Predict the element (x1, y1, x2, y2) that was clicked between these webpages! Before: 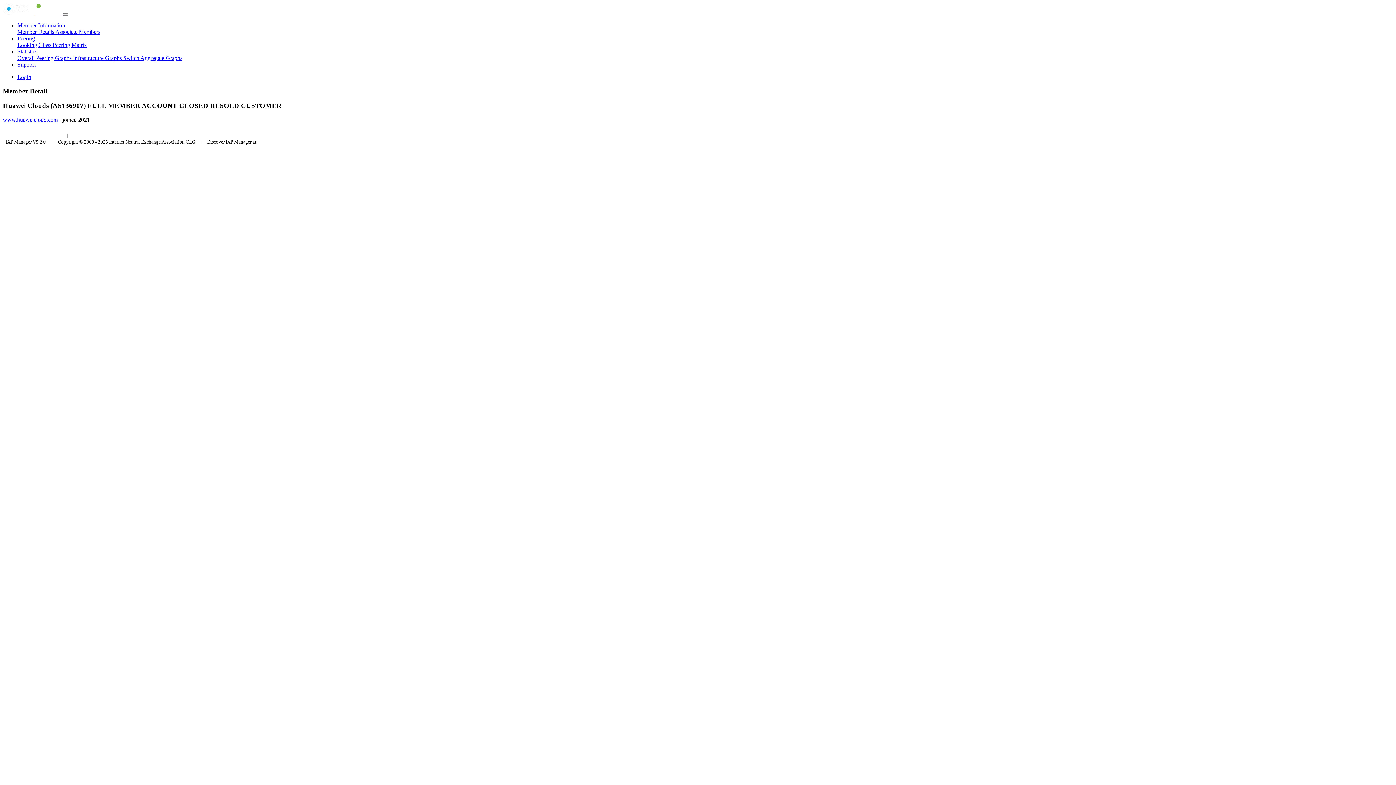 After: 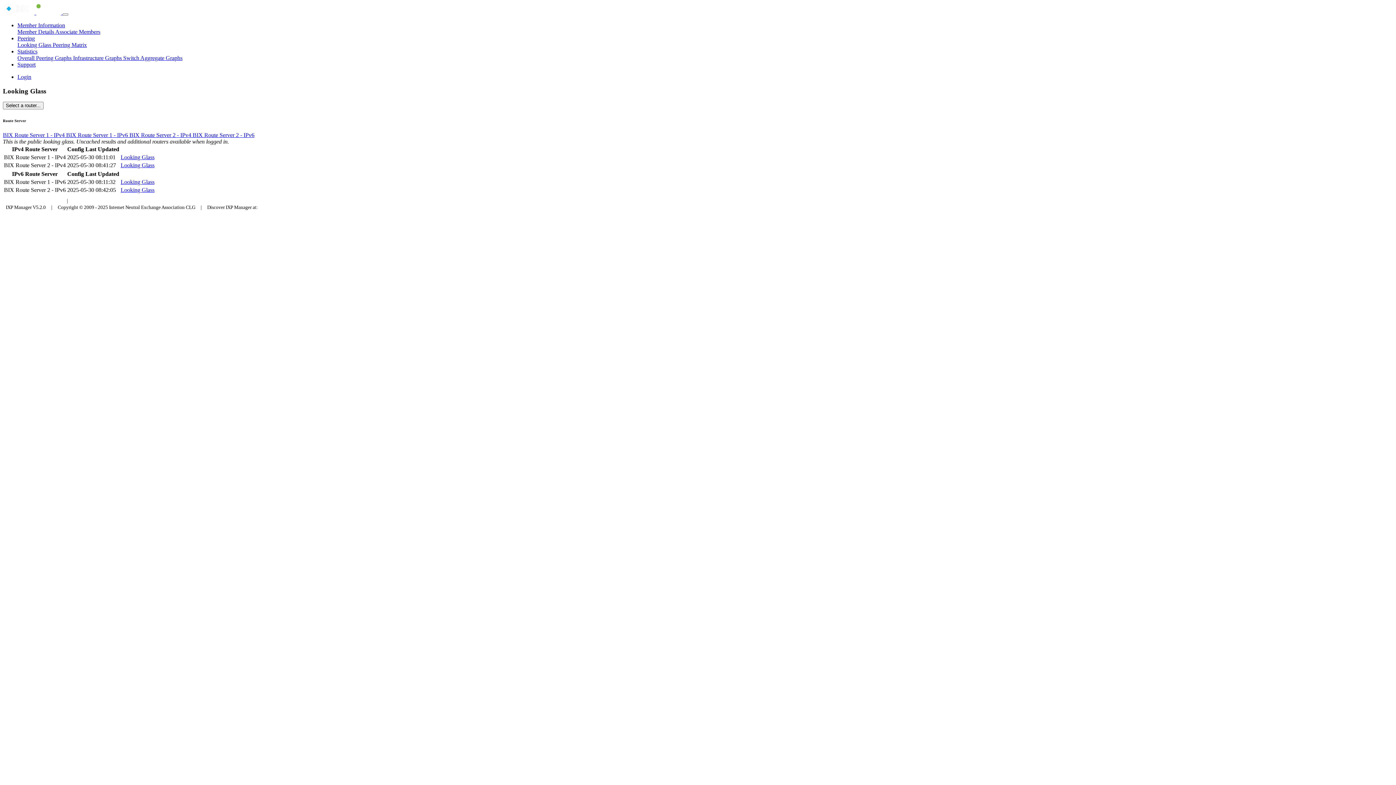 Action: label: Looking Glass  bbox: (17, 41, 52, 48)